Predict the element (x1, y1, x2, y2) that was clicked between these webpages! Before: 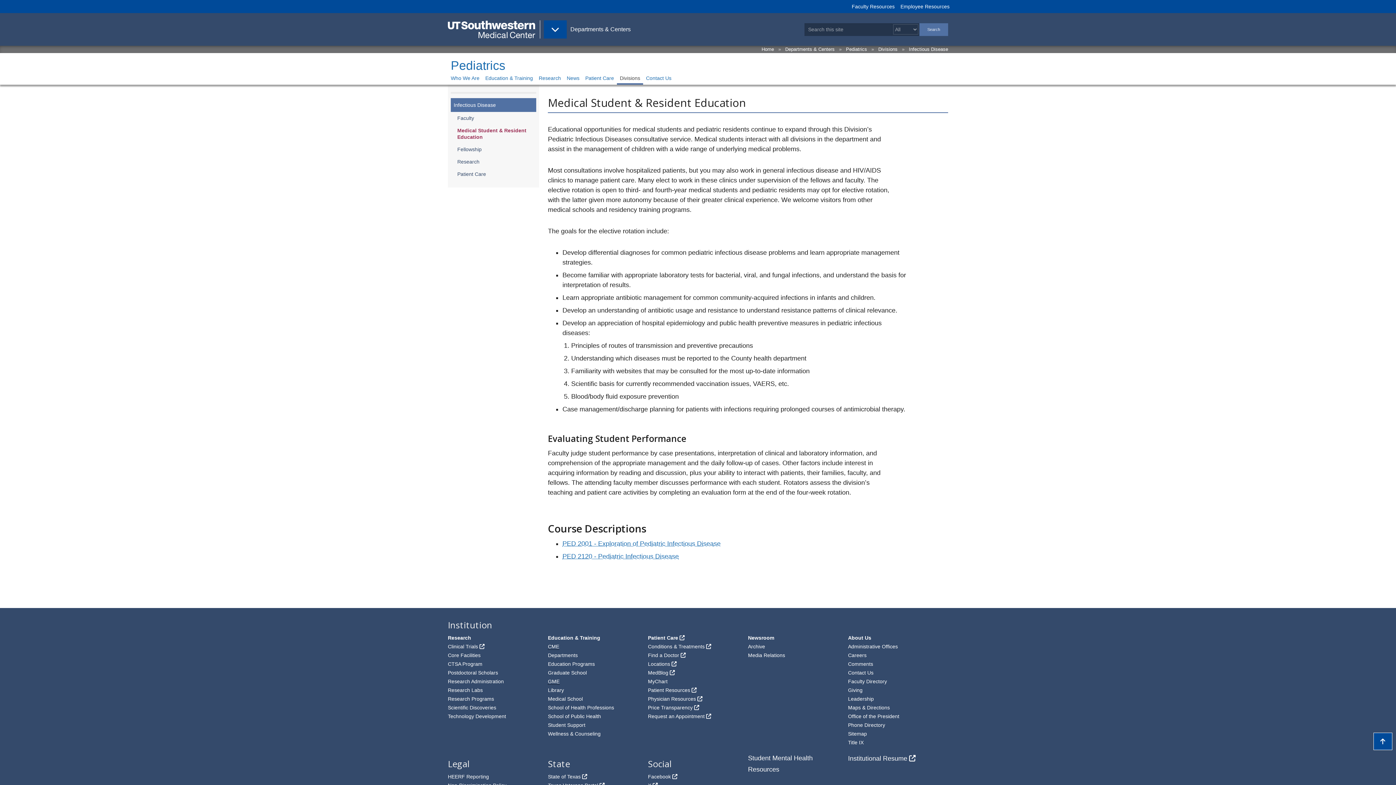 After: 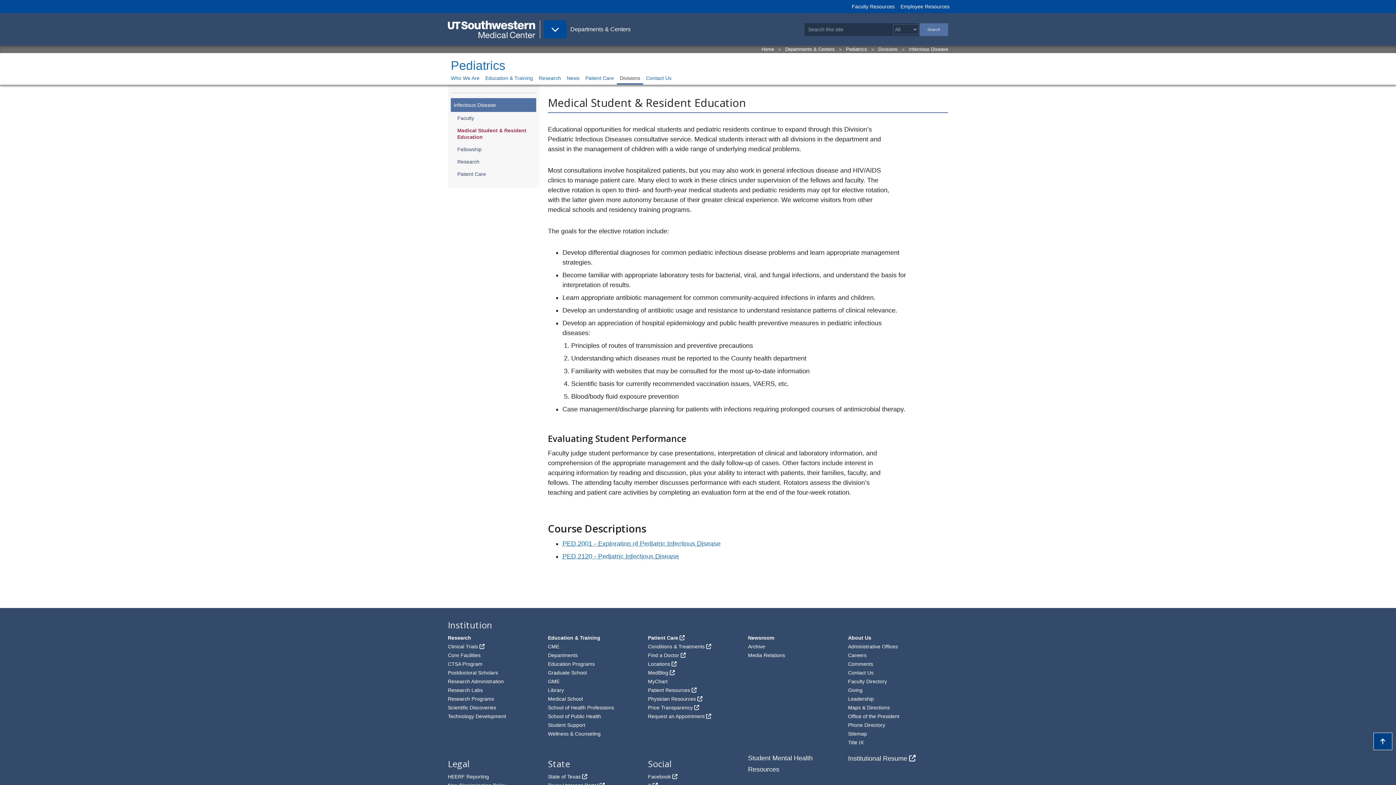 Action: label: Back-to top bbox: (1373, 733, 1392, 750)